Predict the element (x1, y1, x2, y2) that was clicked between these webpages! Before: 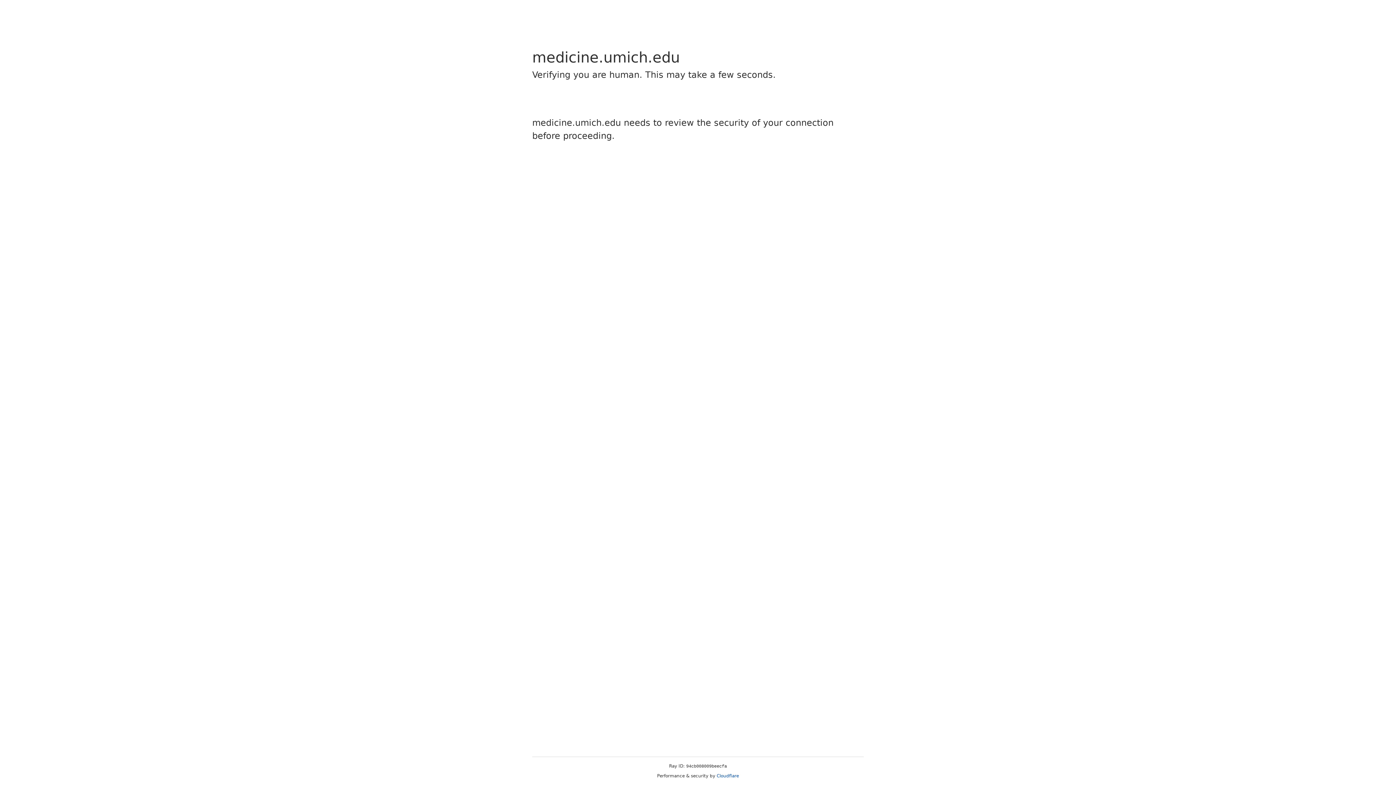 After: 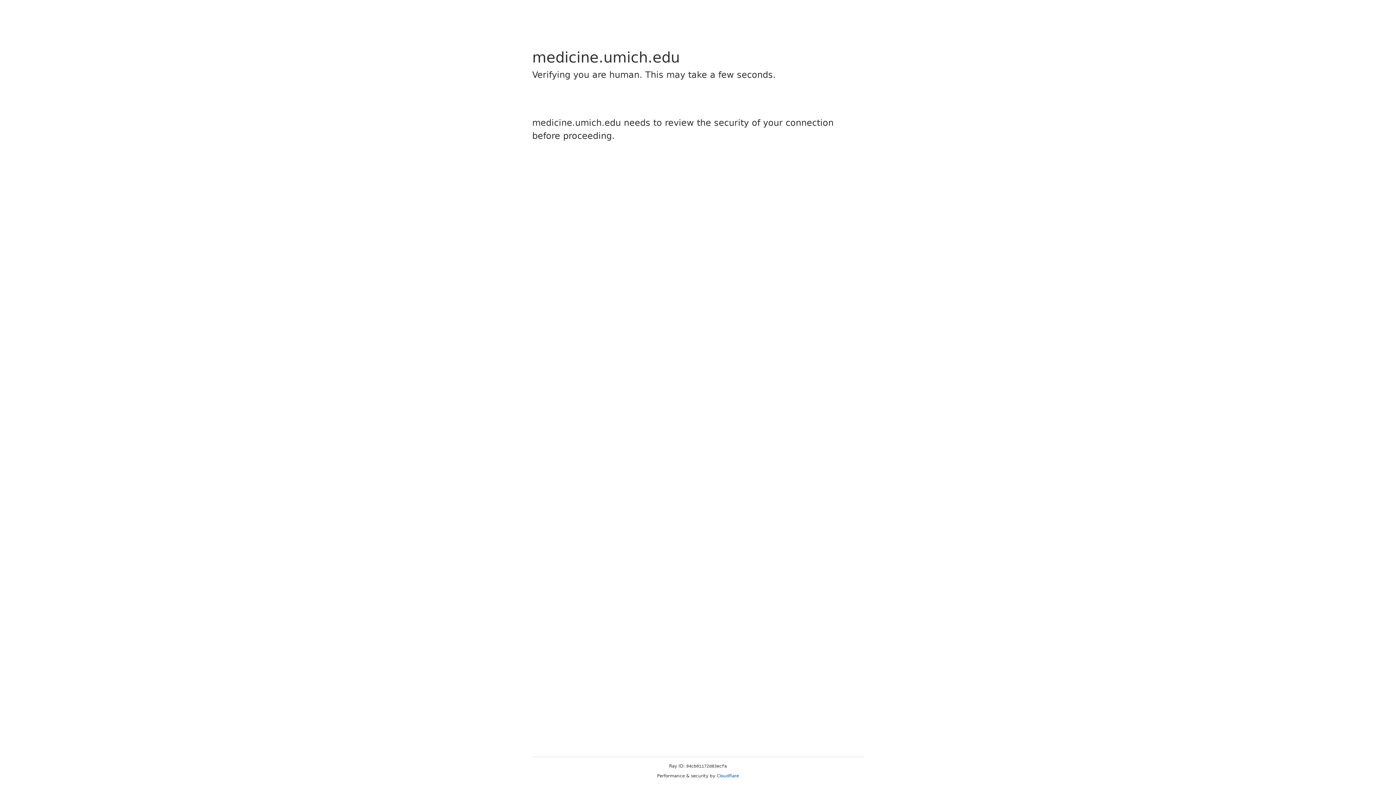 Action: label: Cloudflare bbox: (716, 773, 739, 778)